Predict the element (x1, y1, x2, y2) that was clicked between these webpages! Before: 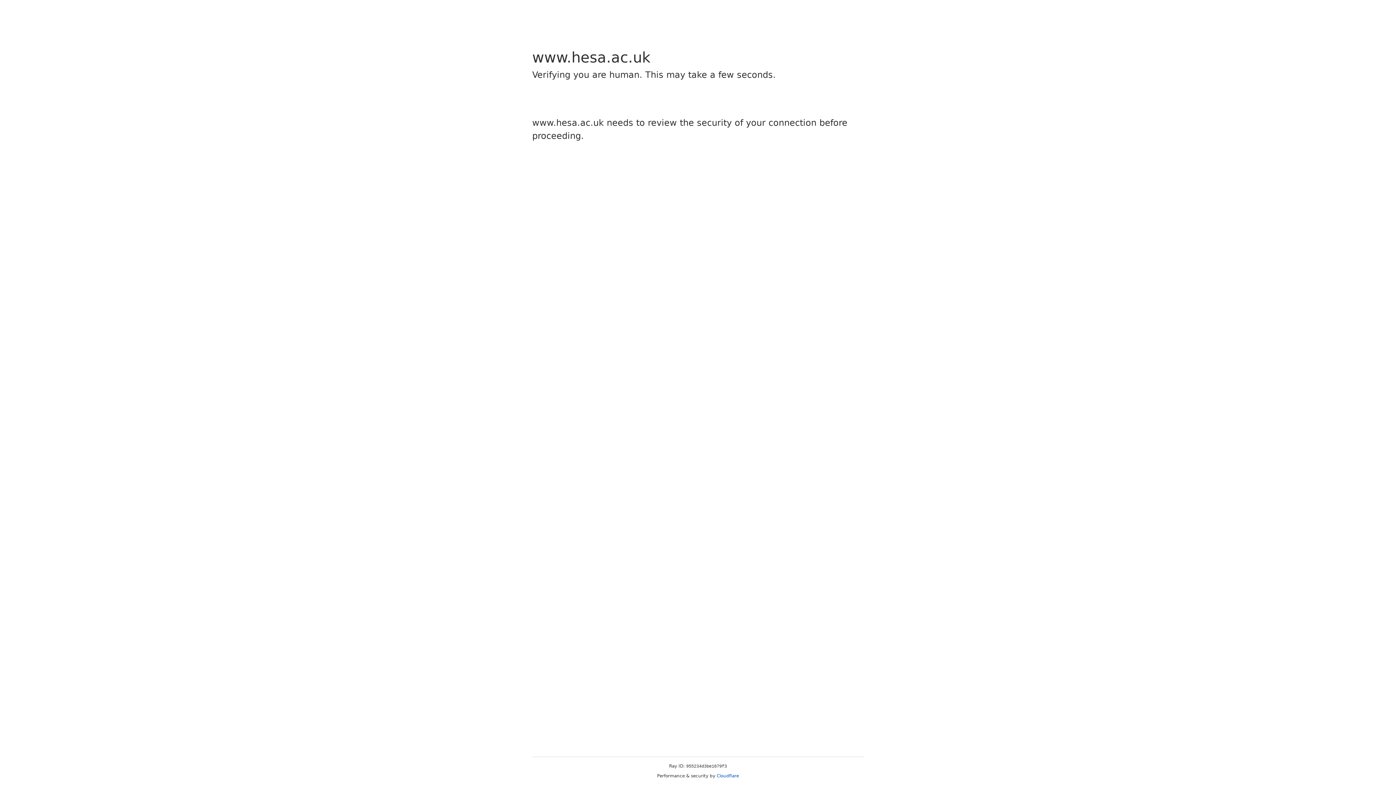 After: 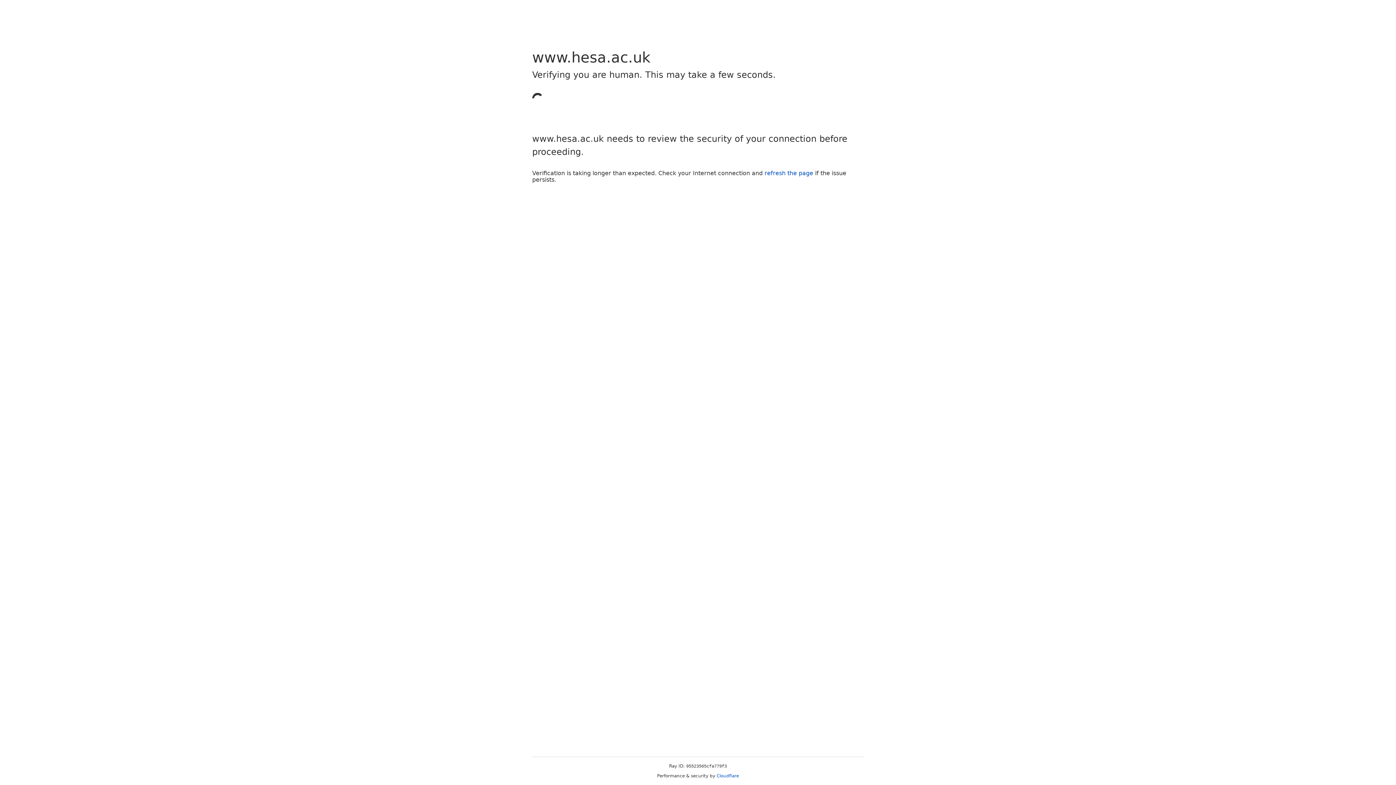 Action: bbox: (716, 773, 739, 778) label: Cloudflare